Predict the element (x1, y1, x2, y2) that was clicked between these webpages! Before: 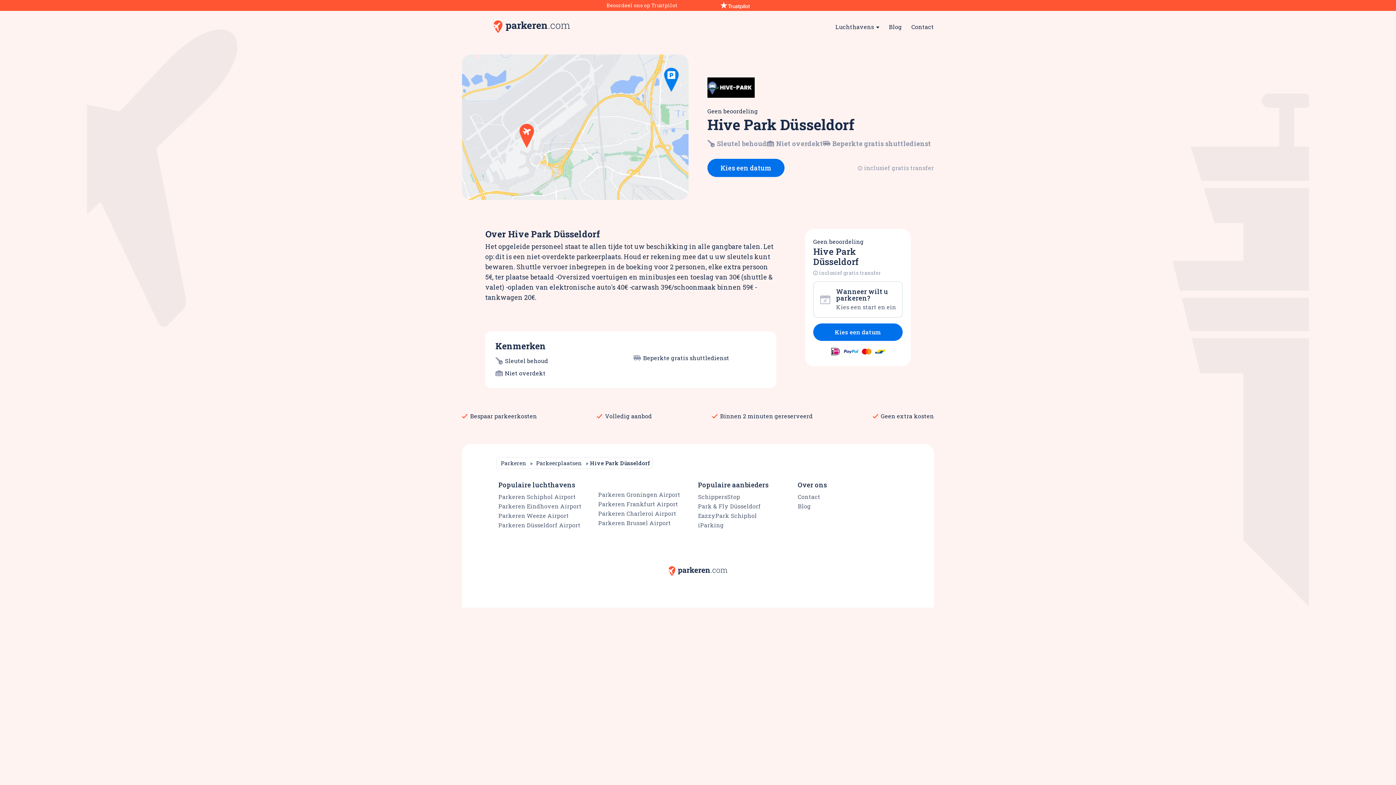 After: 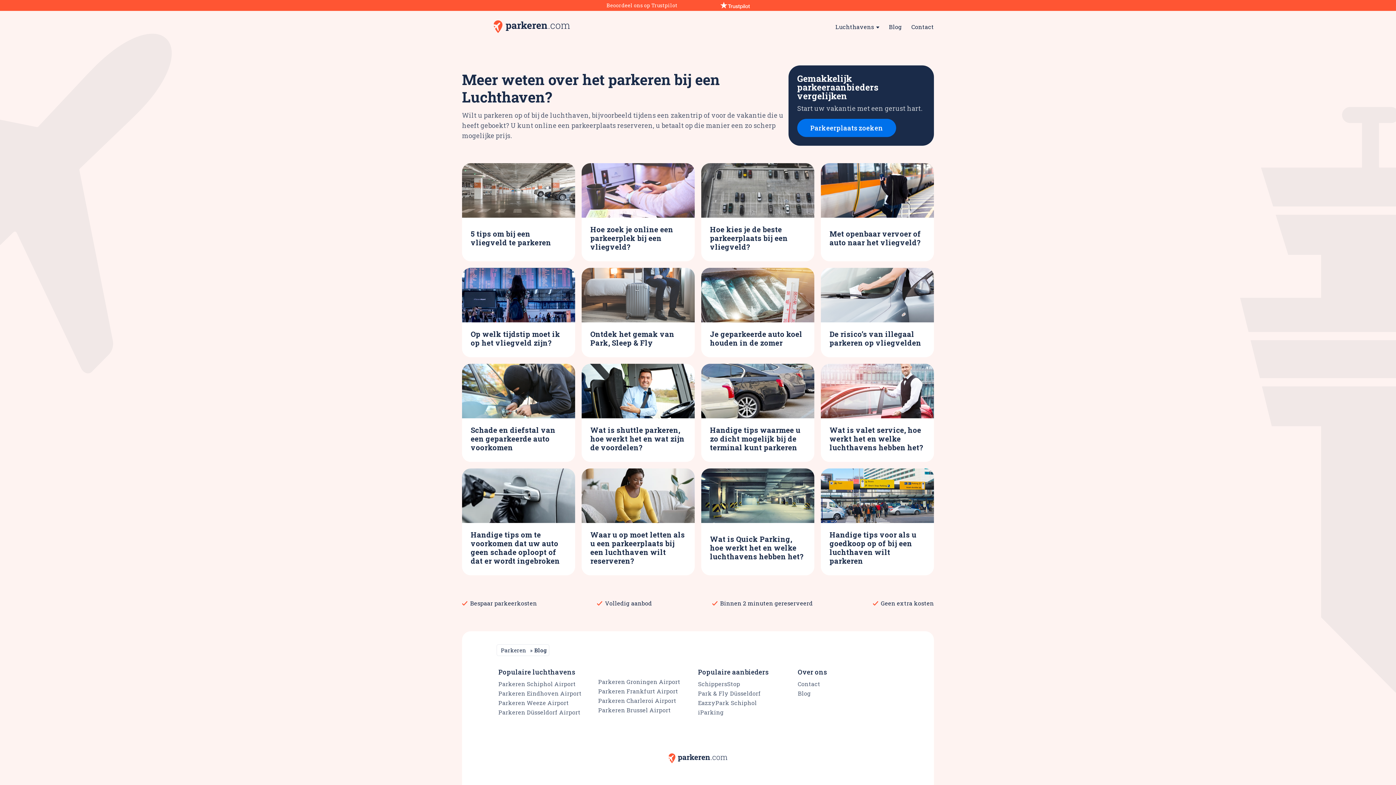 Action: label: Blog bbox: (889, 10, 902, 42)